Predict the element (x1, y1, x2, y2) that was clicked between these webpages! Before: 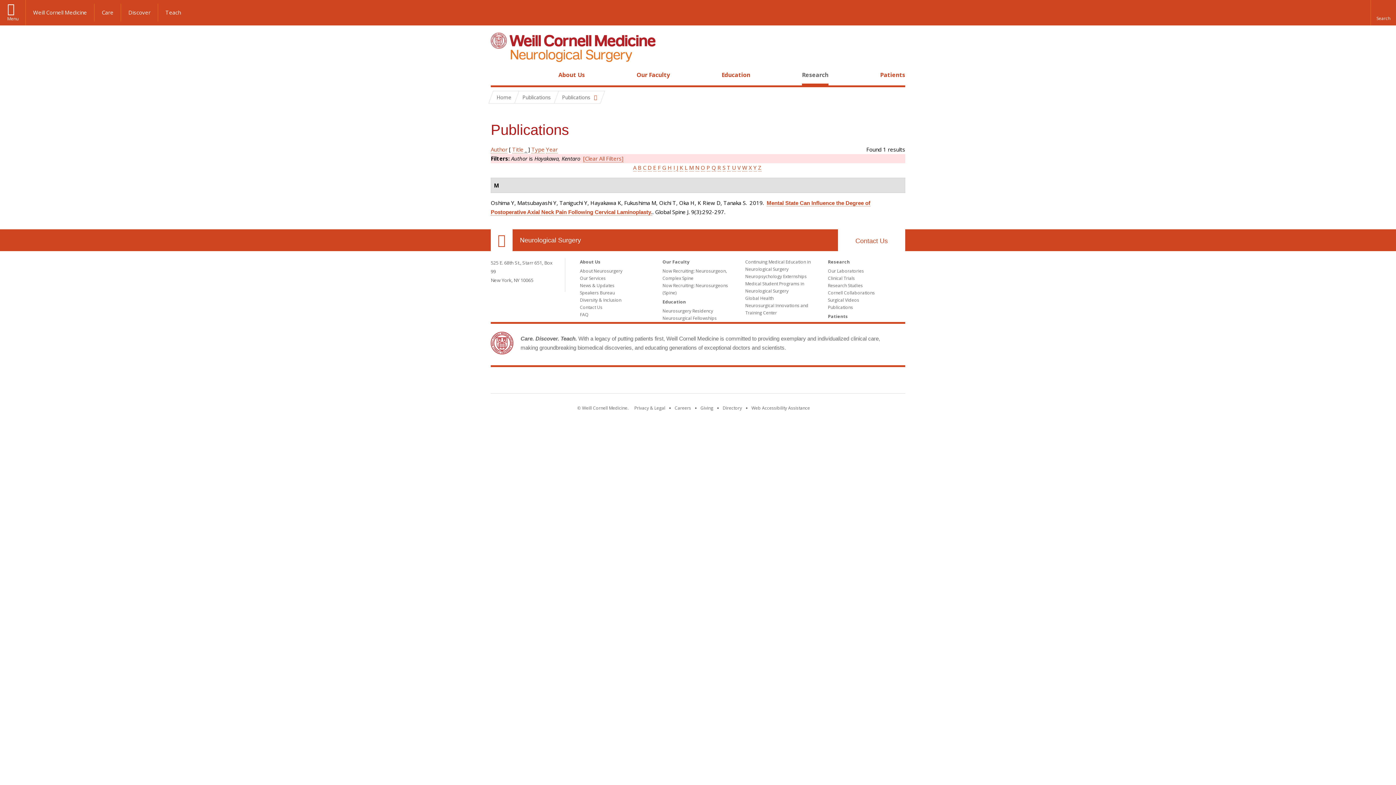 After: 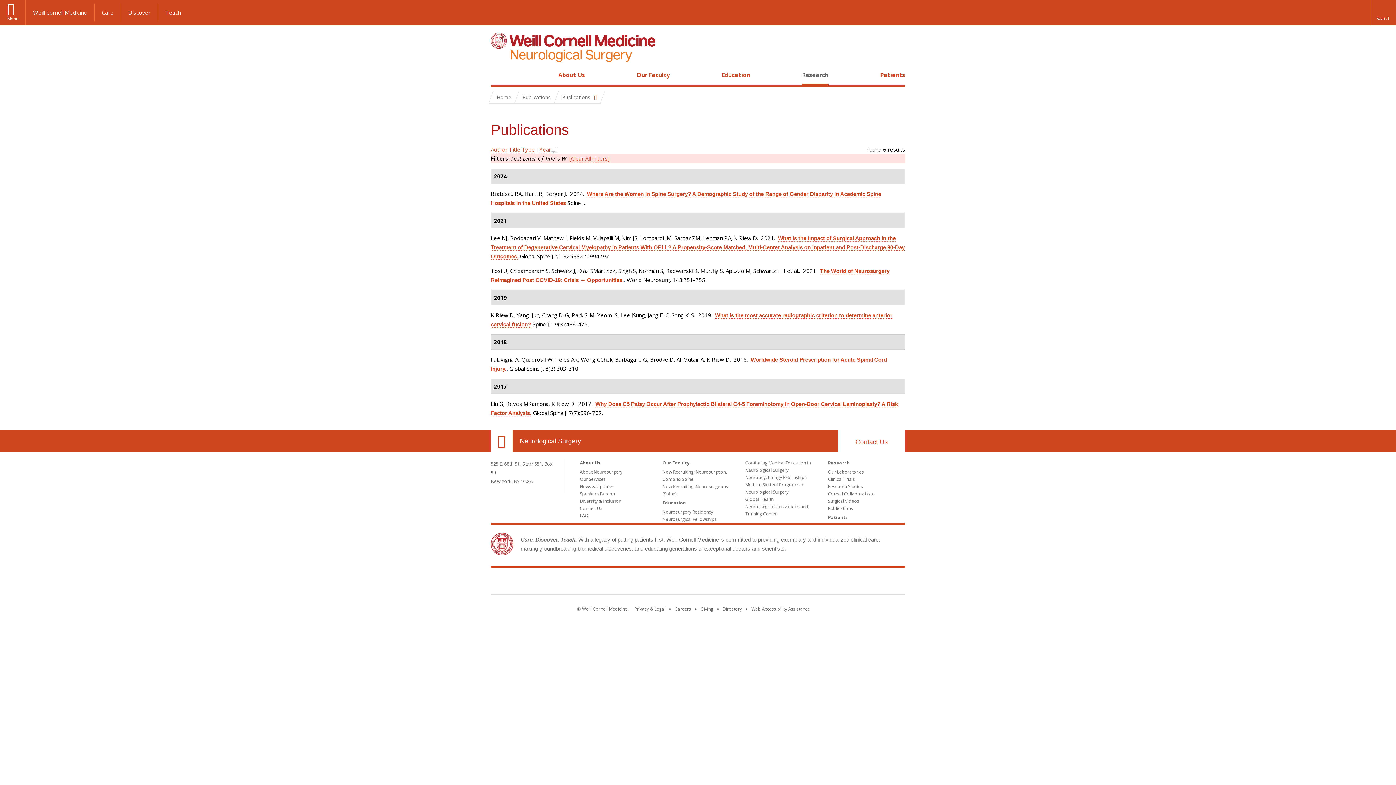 Action: bbox: (742, 164, 747, 171) label: W